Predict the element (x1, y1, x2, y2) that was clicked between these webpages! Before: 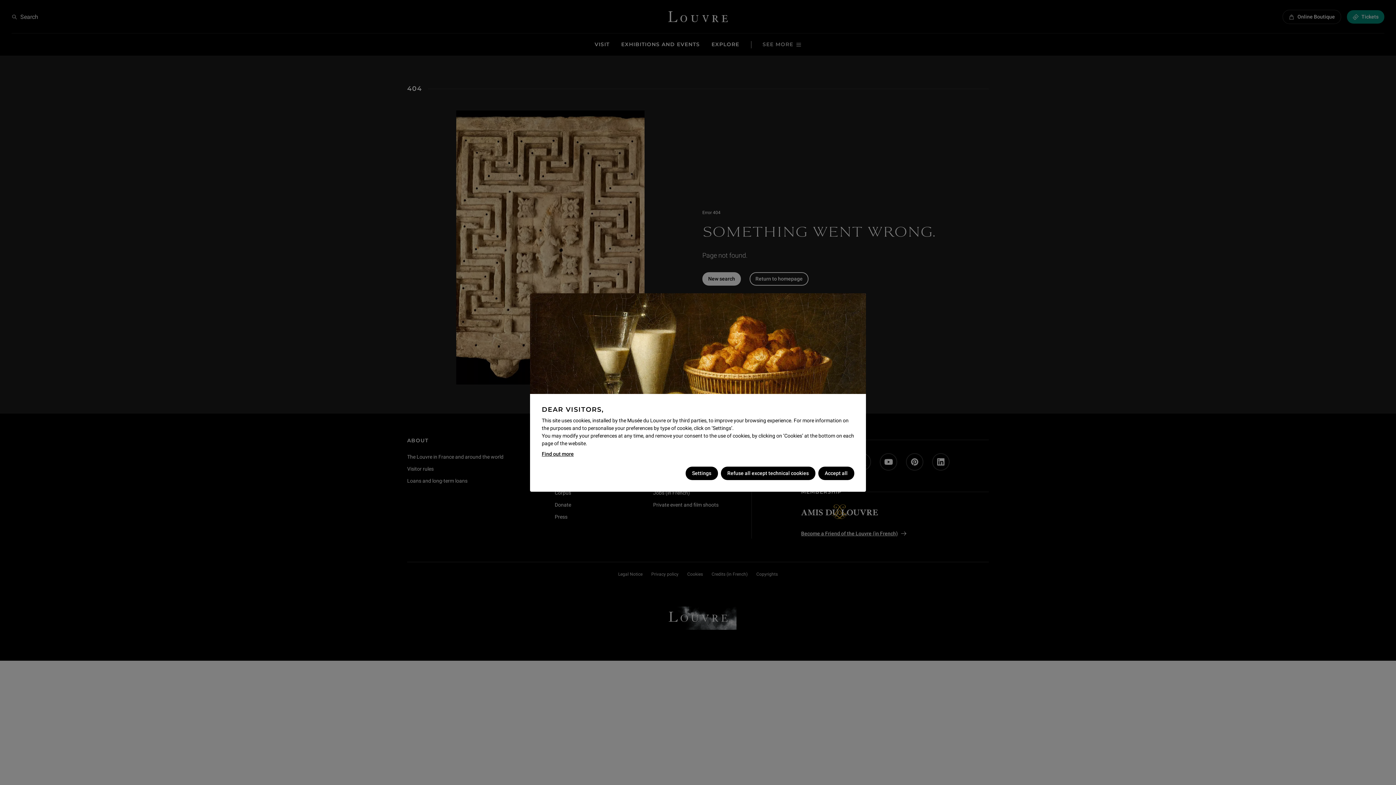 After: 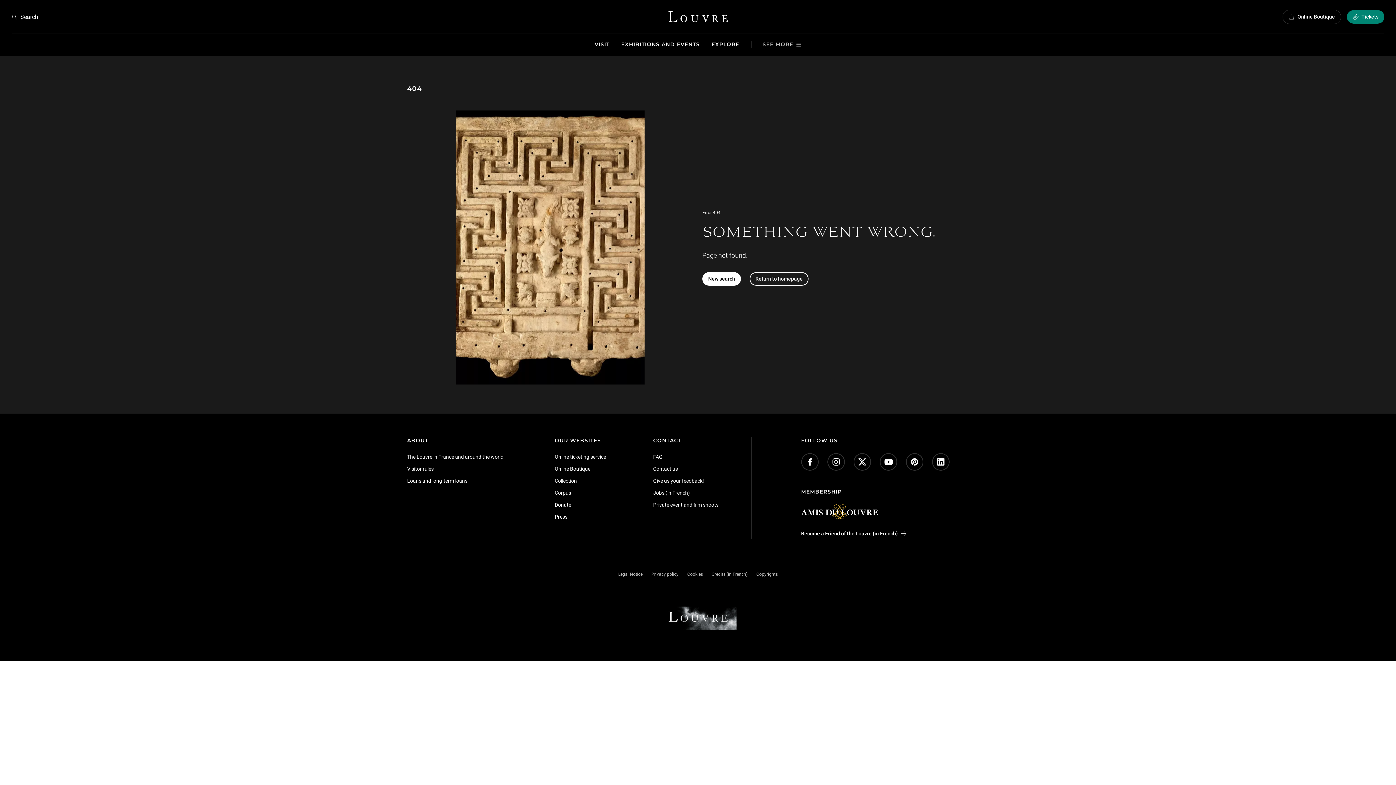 Action: bbox: (818, 466, 854, 480) label: Accept all